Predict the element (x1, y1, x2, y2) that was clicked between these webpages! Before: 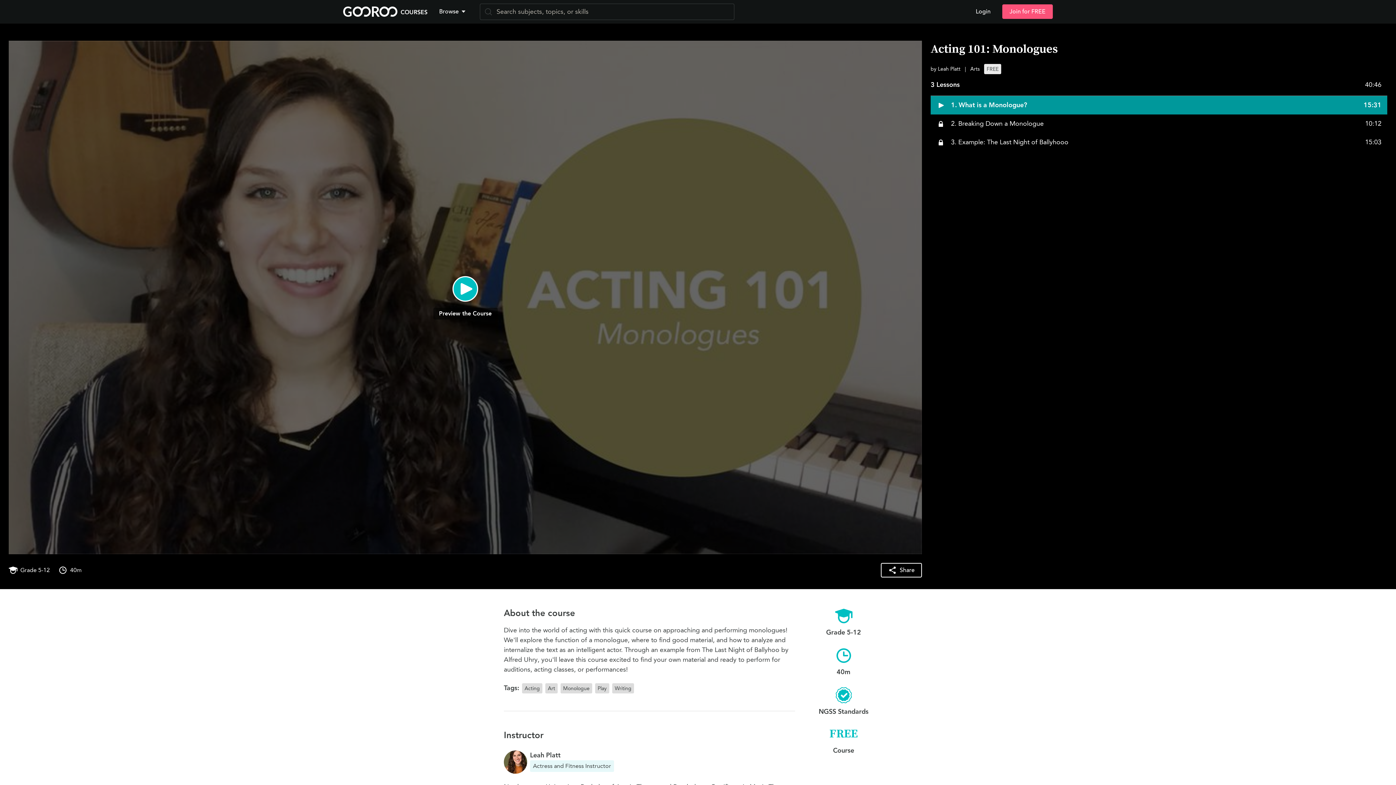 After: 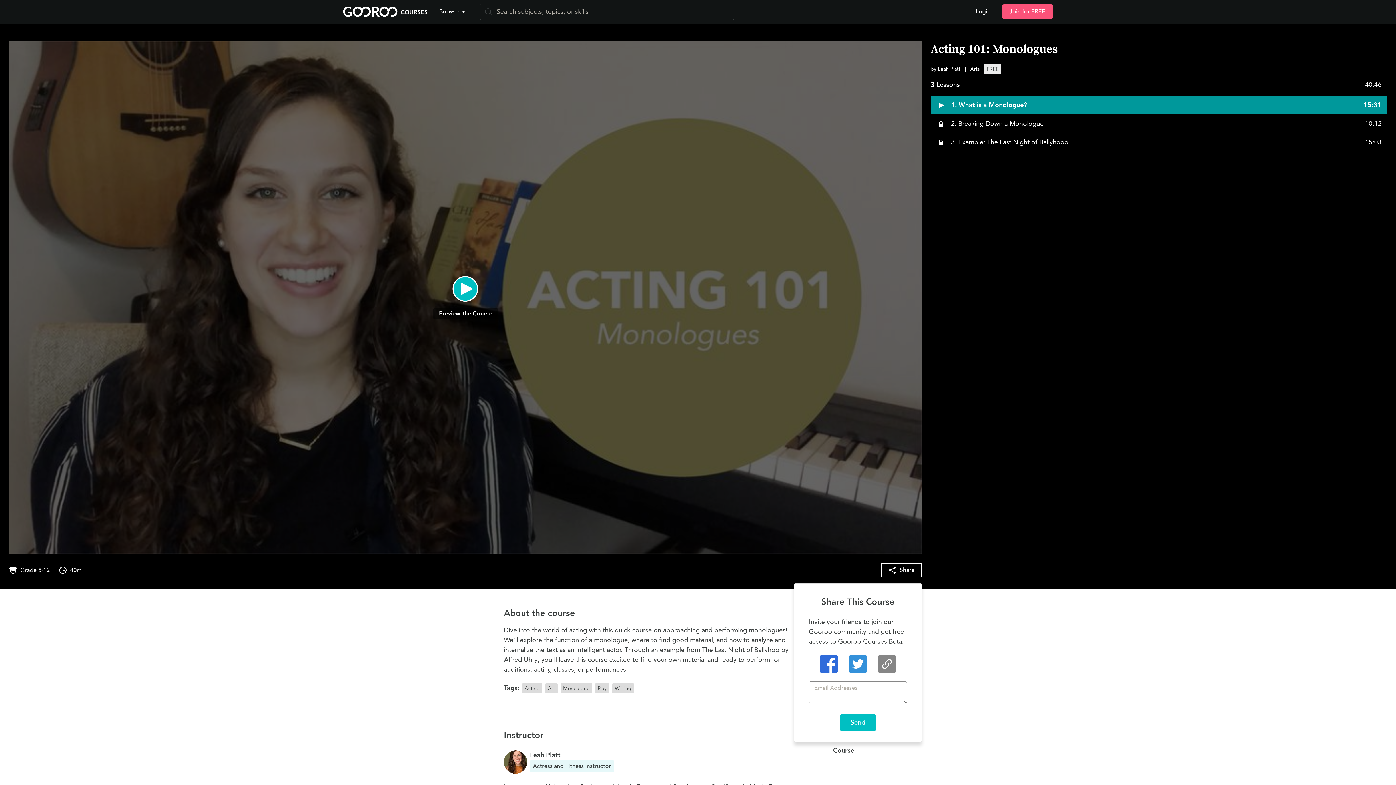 Action: label: Share bbox: (881, 563, 922, 577)